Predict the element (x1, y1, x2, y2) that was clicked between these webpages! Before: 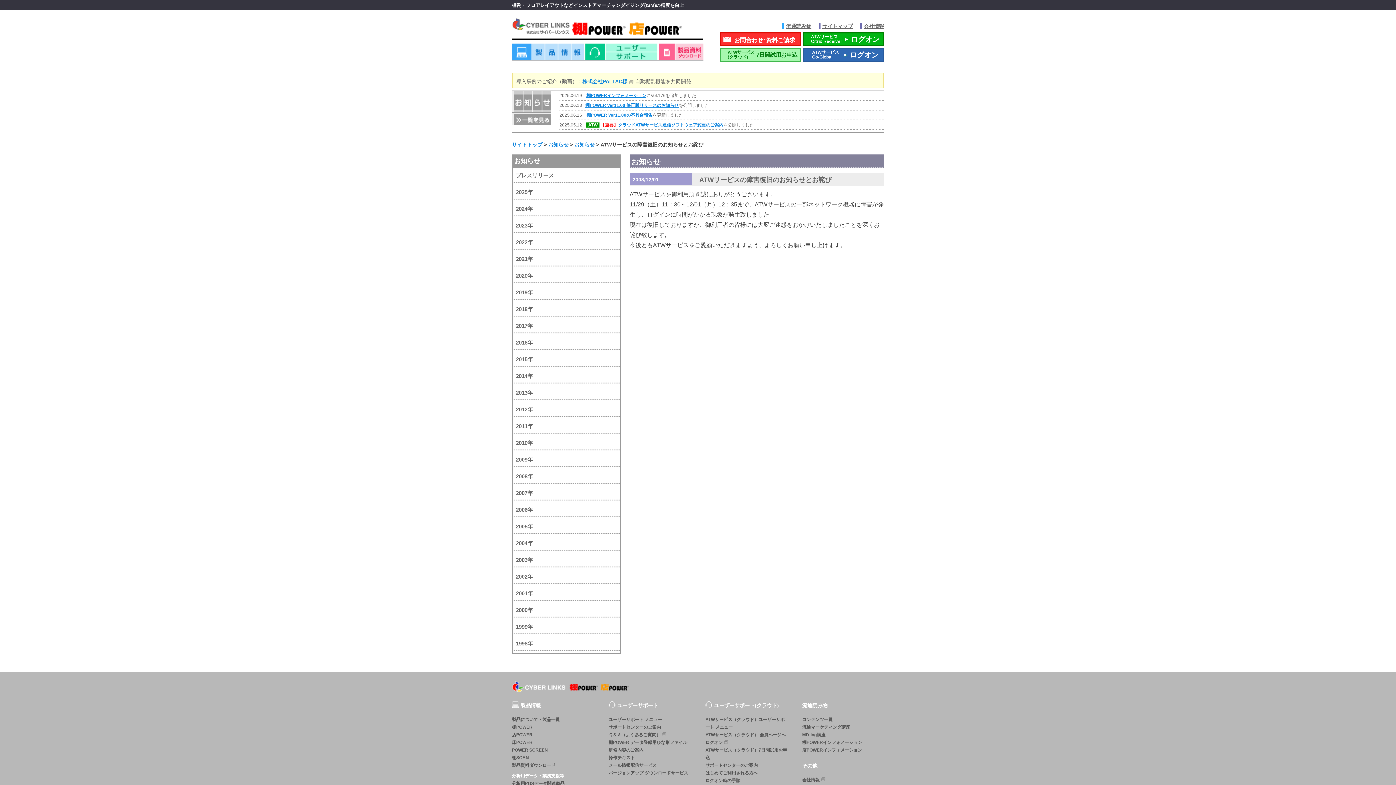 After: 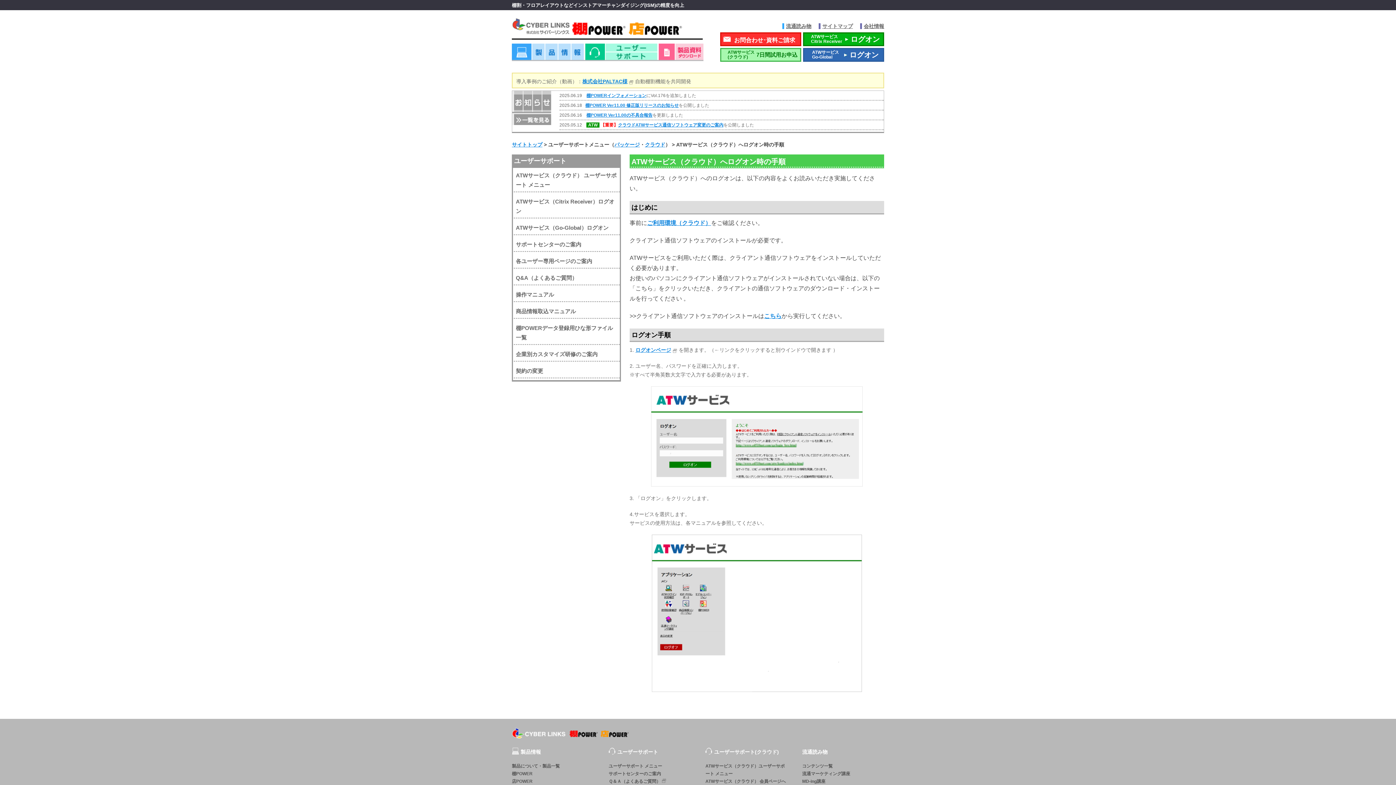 Action: bbox: (705, 777, 787, 785) label: ログオン時の手順